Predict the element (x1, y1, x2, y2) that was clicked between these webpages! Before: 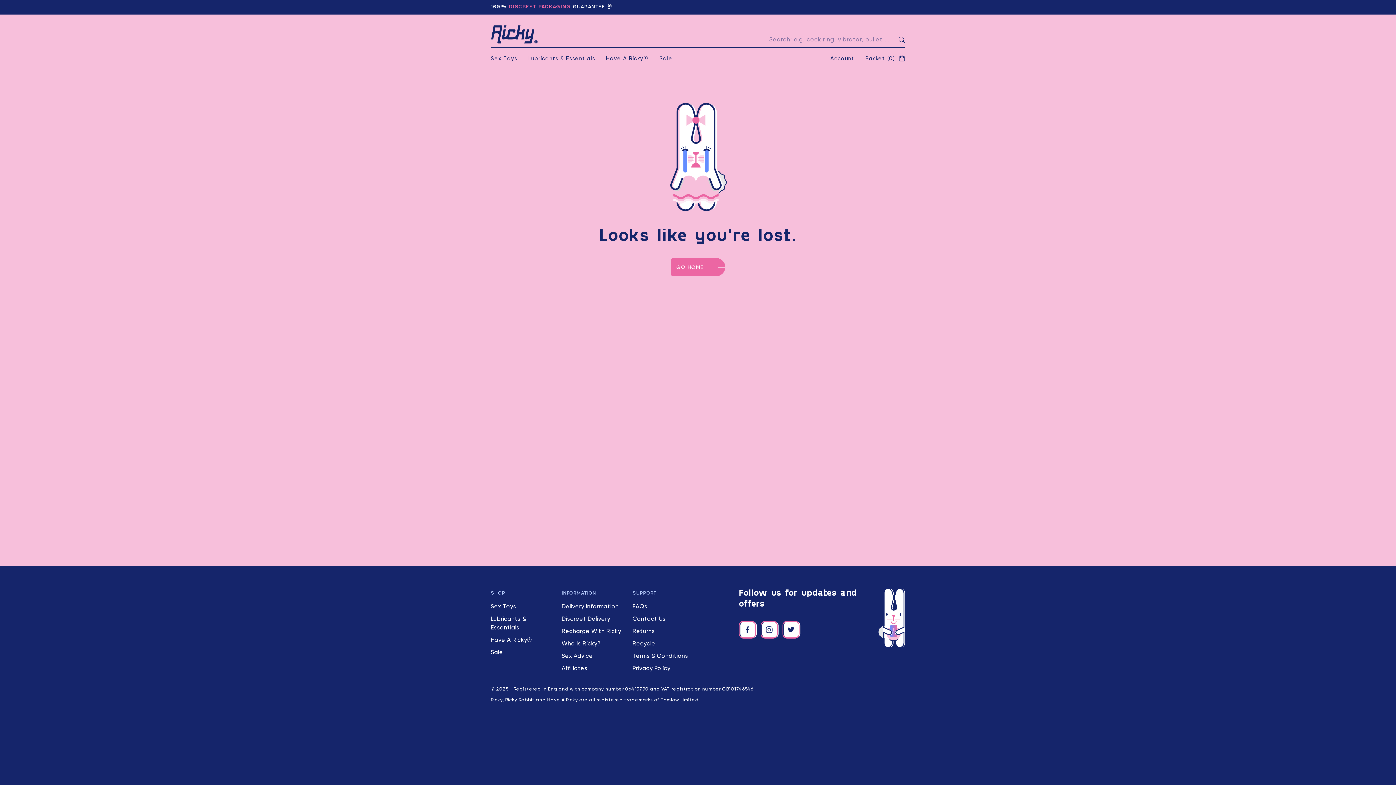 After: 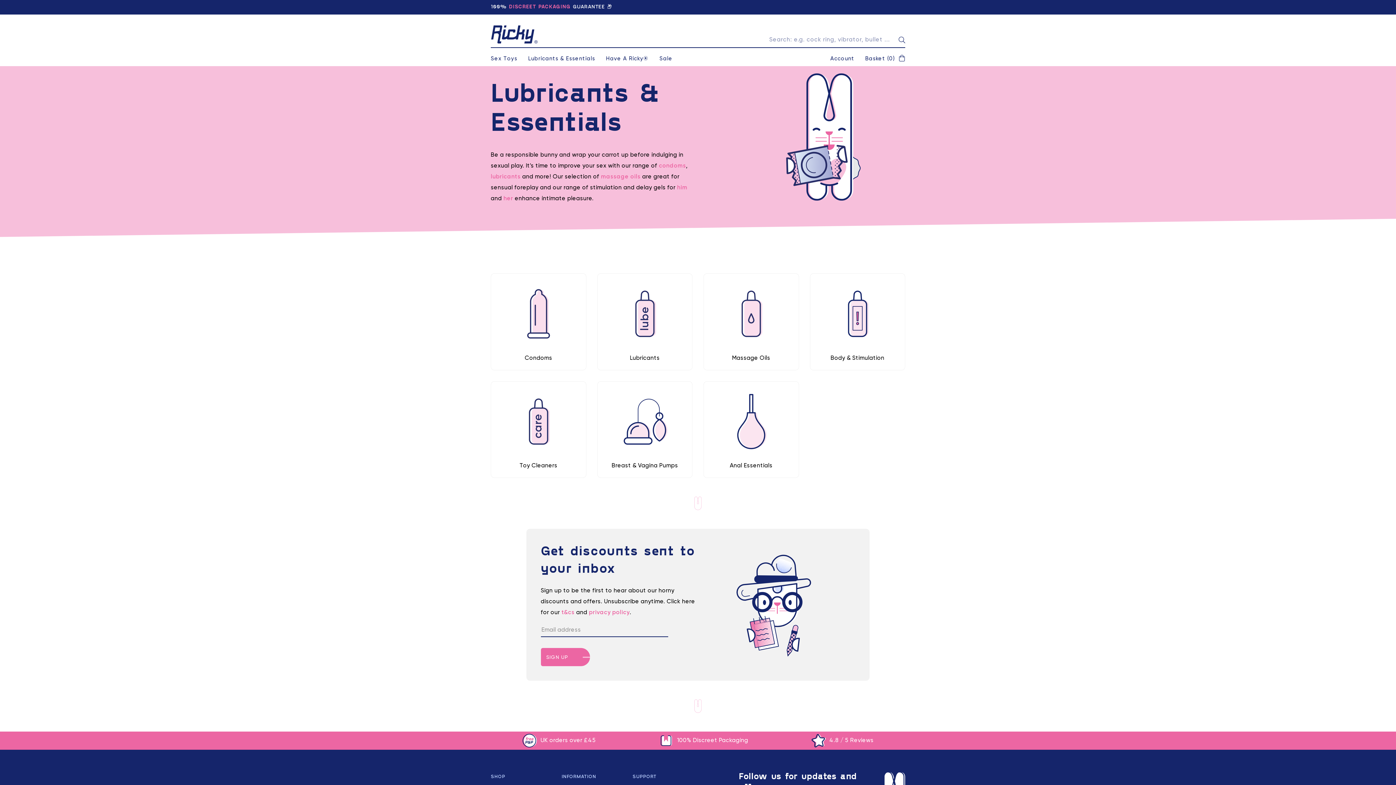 Action: label: Lubricants & Essentials bbox: (528, 51, 595, 66)